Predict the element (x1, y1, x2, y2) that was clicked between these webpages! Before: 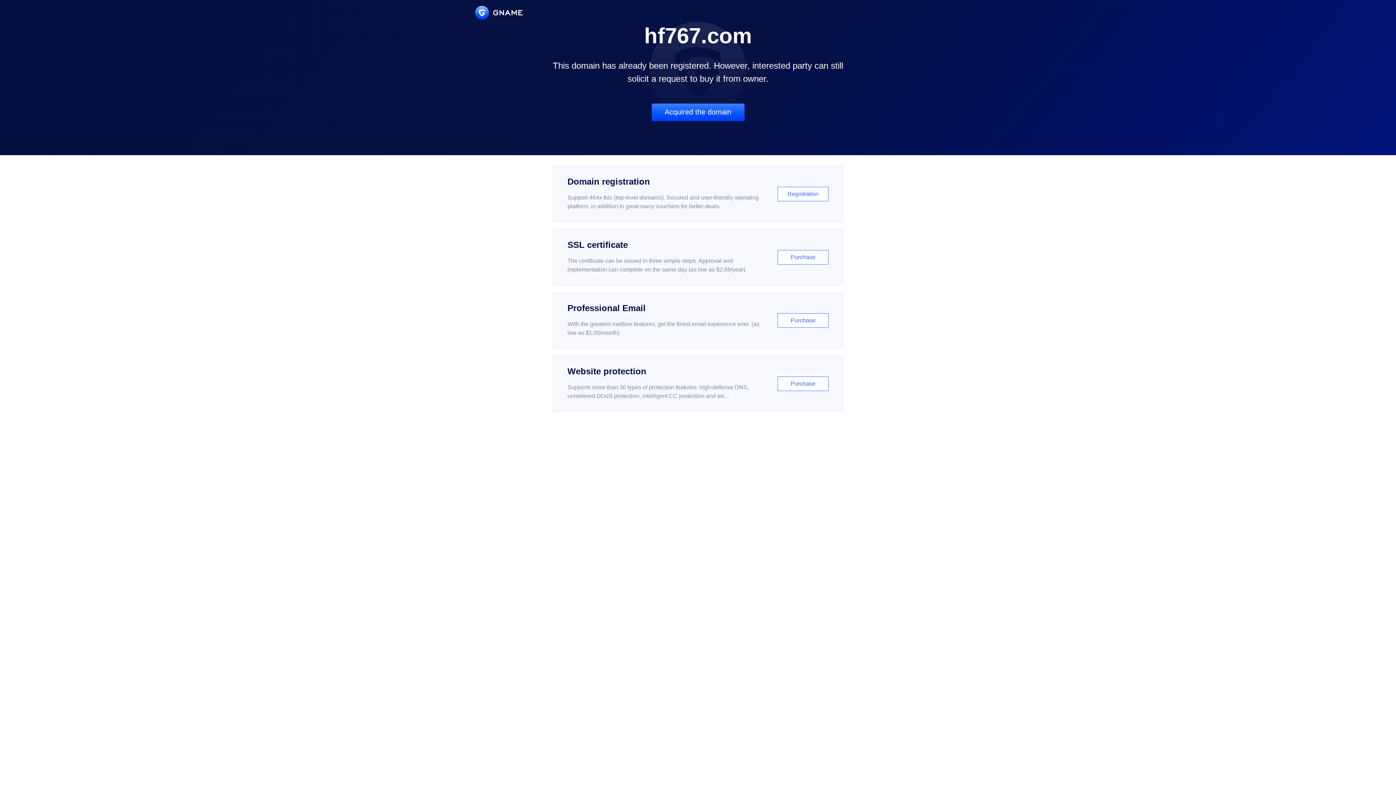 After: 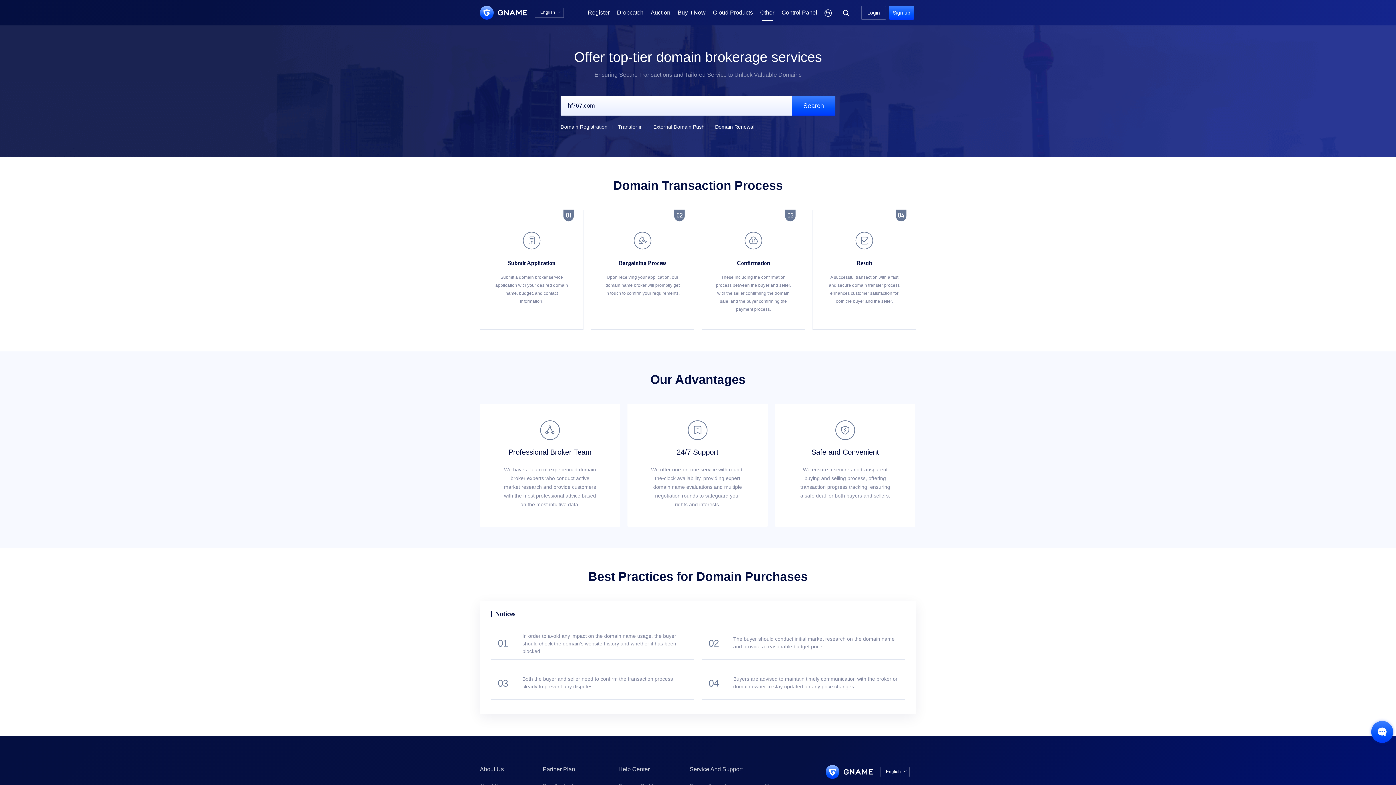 Action: label: Acquired the domain bbox: (651, 103, 744, 121)